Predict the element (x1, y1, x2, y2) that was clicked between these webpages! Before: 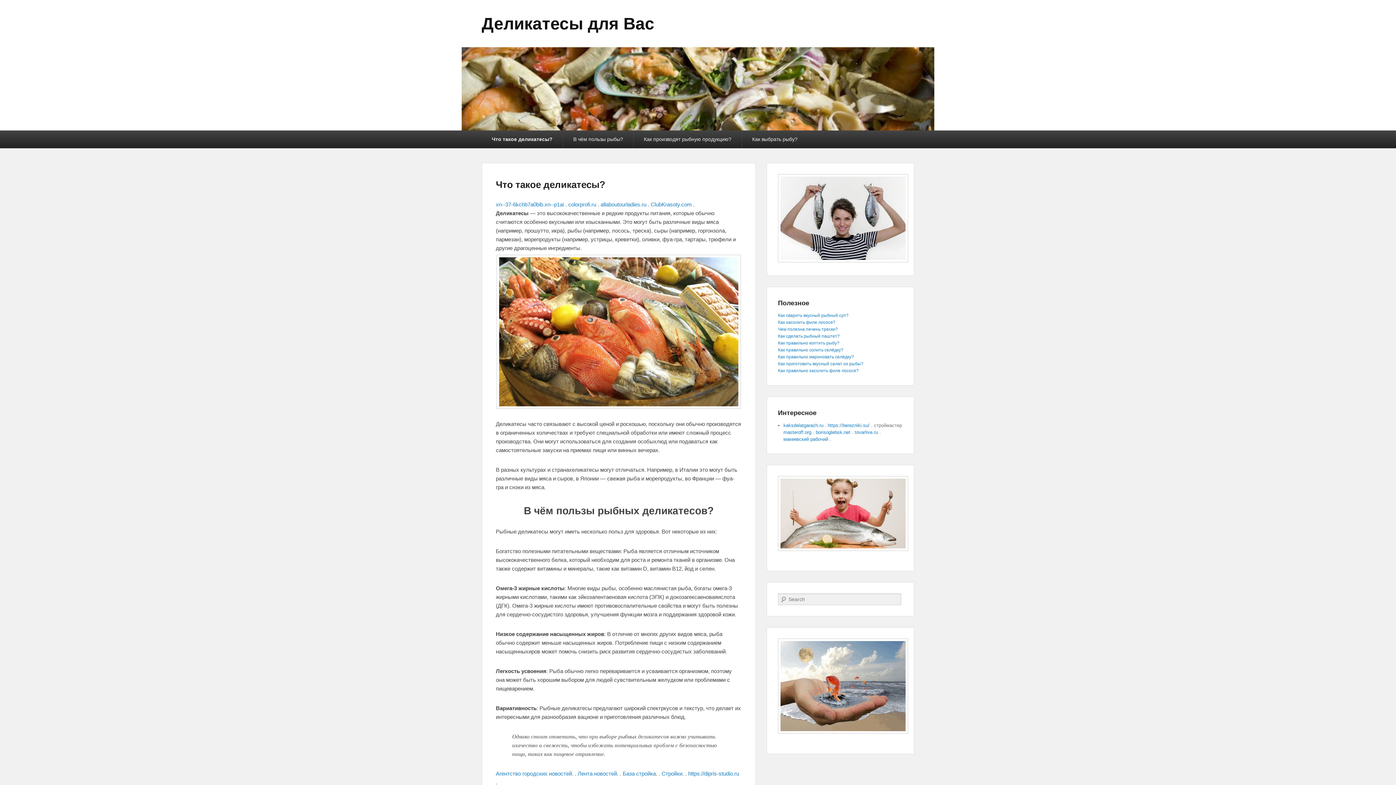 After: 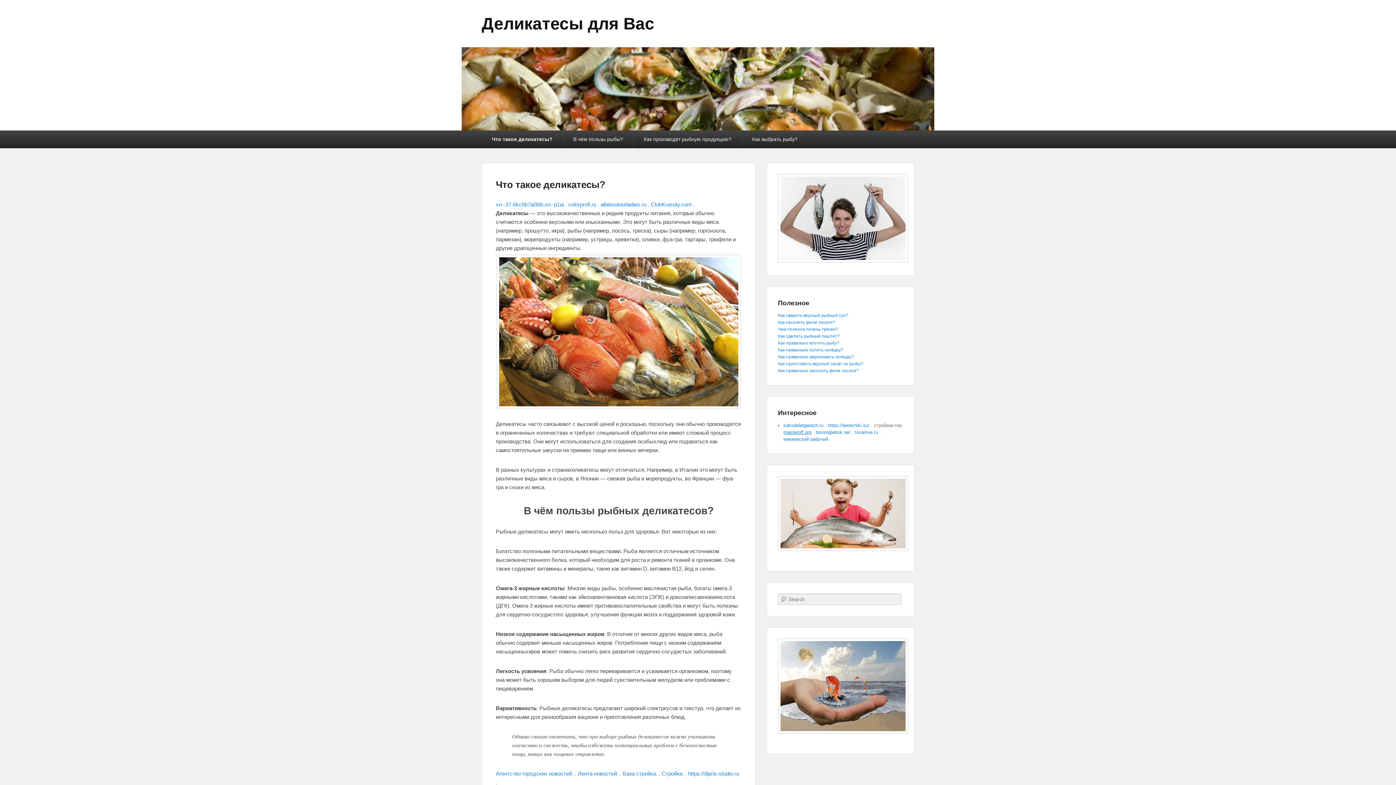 Action: bbox: (783, 429, 811, 435) label: masteroff.org